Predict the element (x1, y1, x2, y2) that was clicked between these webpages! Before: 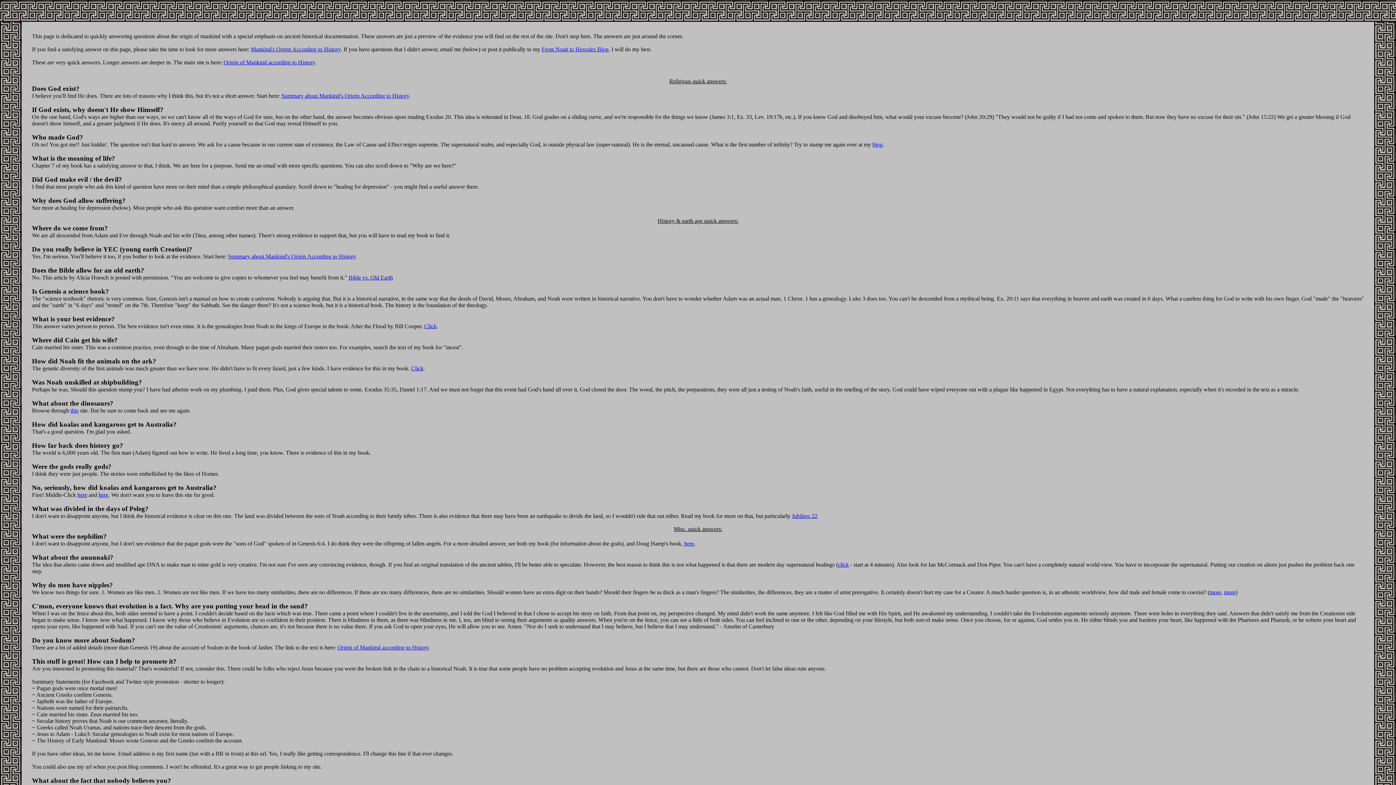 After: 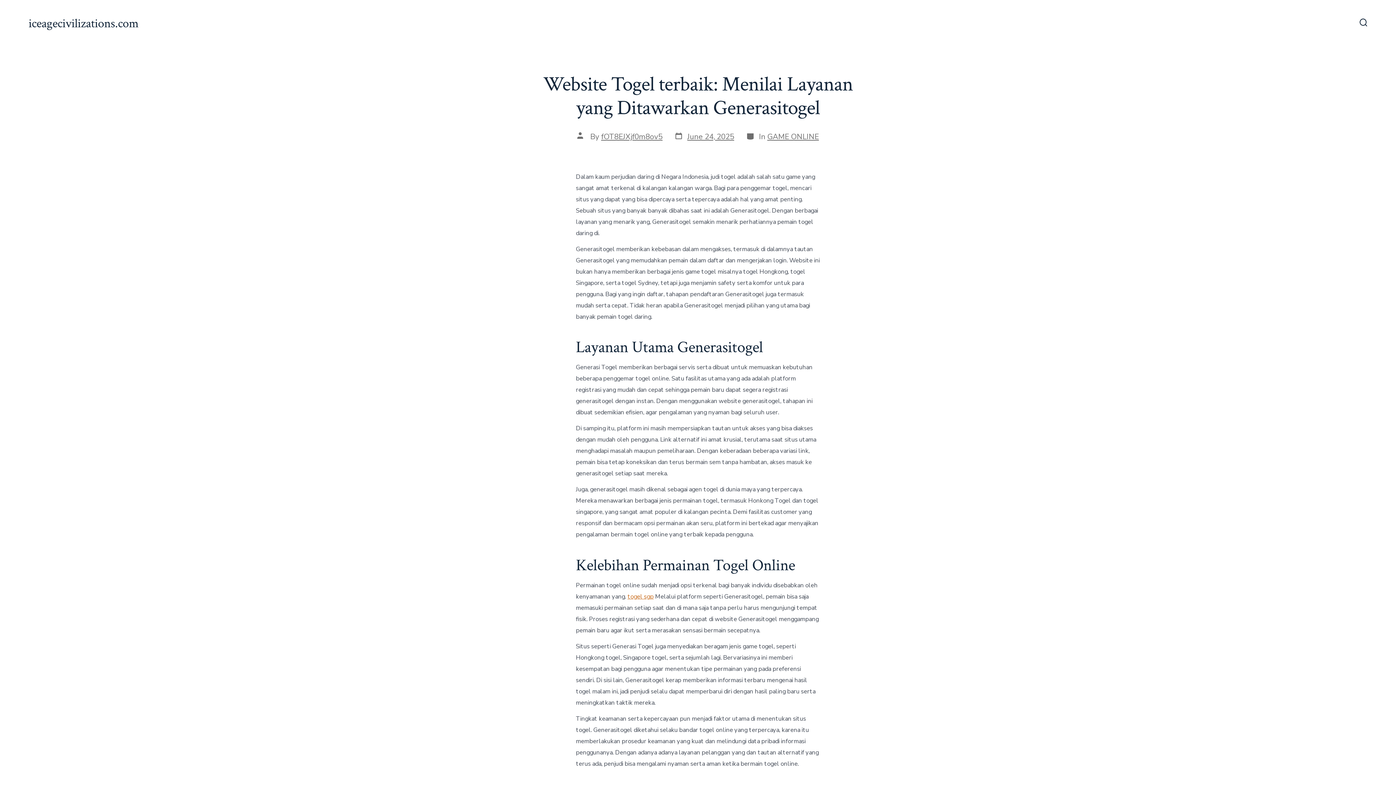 Action: bbox: (98, 492, 108, 498) label: here